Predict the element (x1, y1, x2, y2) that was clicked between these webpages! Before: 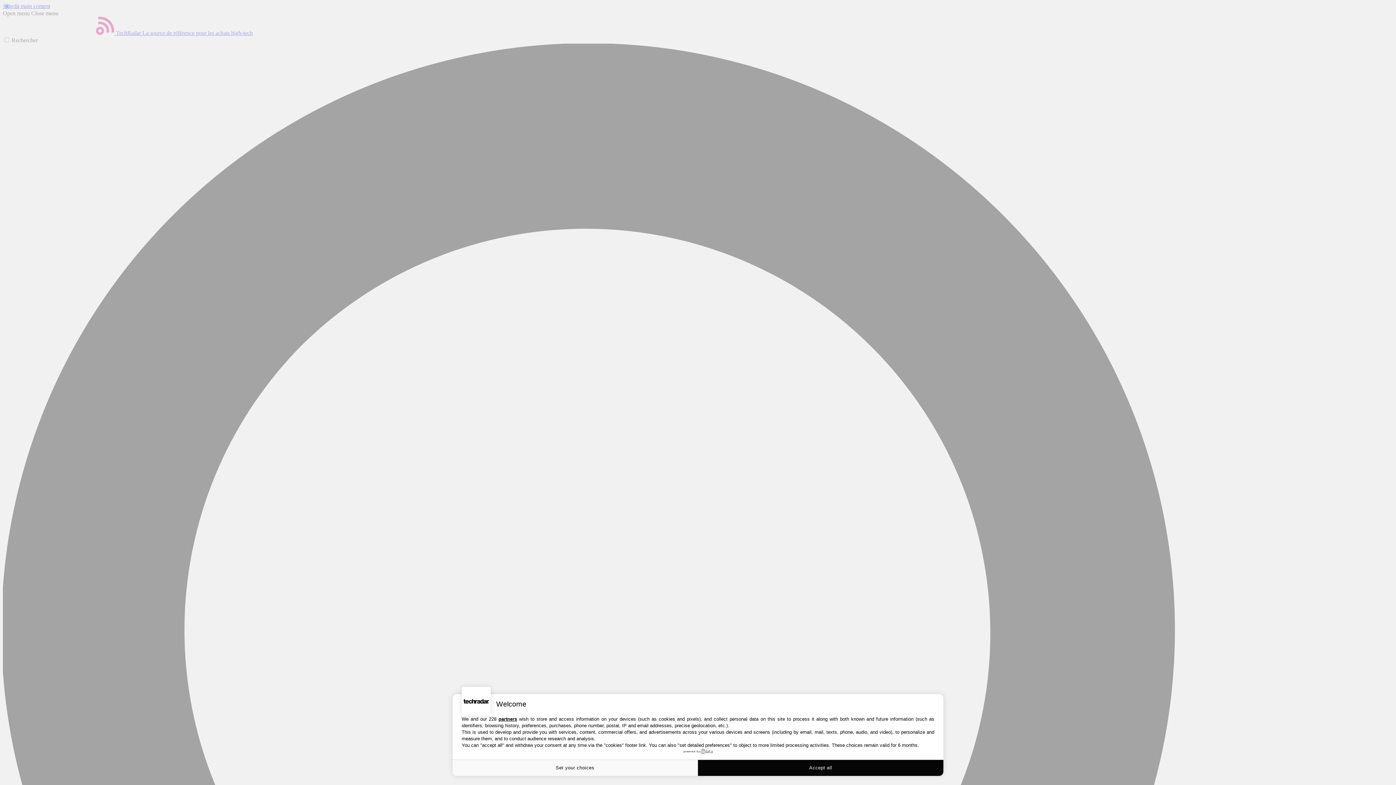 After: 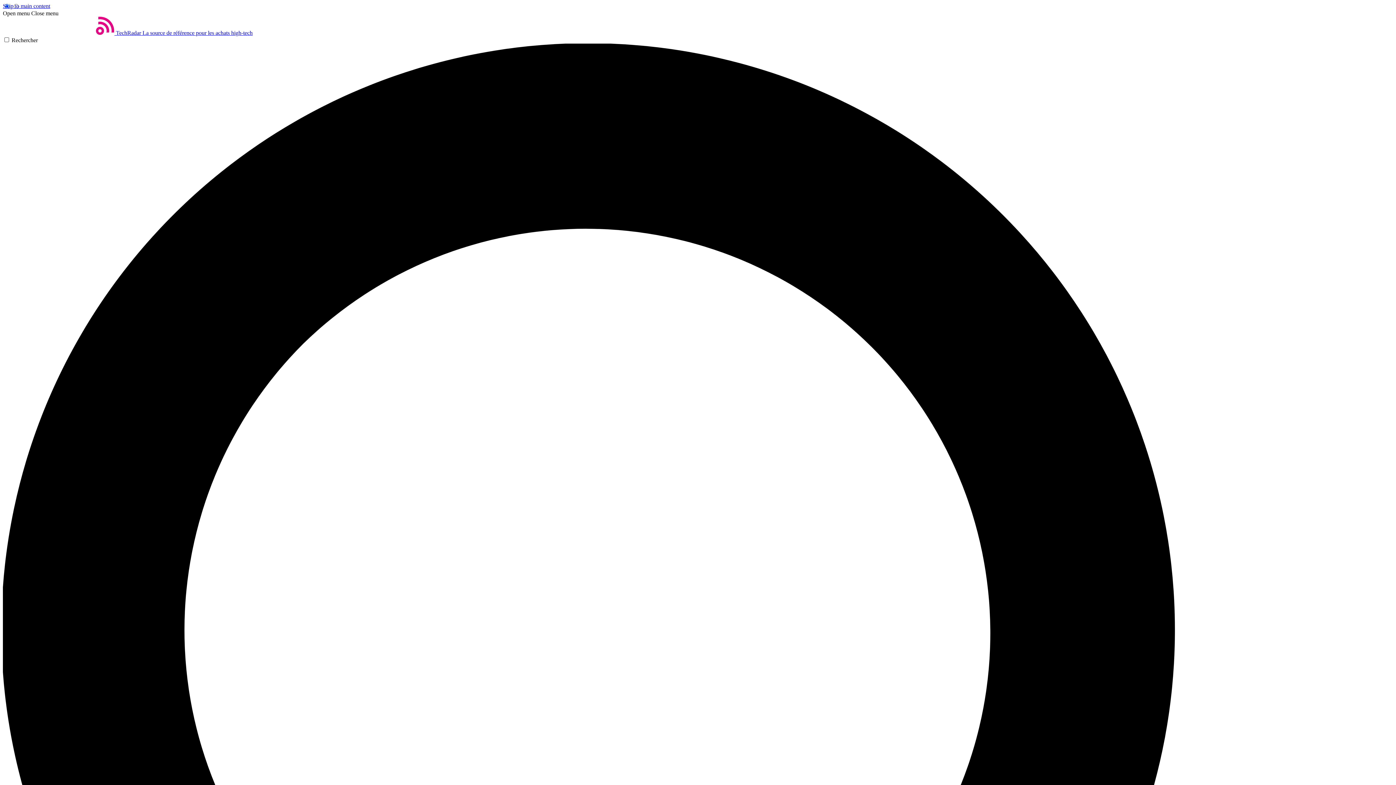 Action: label: Accept all bbox: (698, 760, 943, 776)